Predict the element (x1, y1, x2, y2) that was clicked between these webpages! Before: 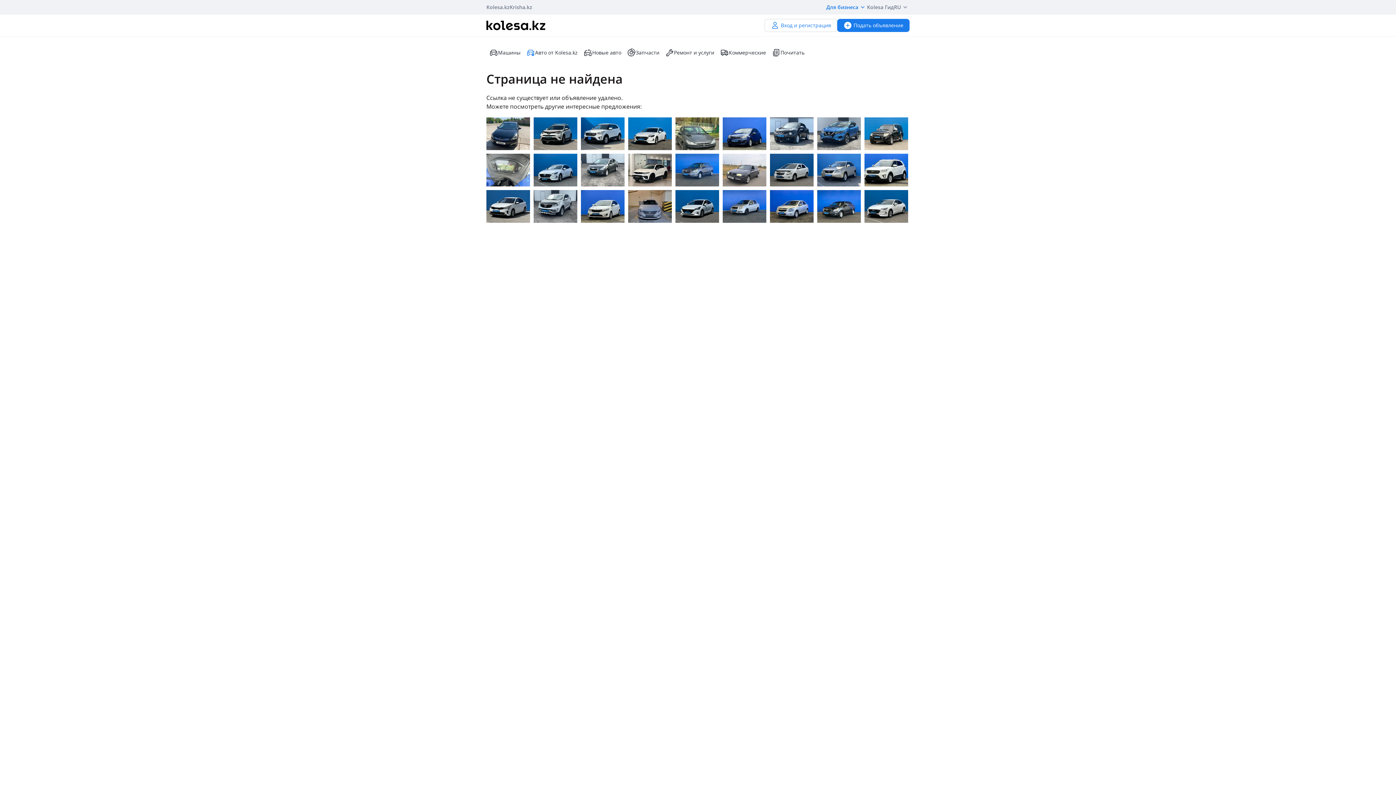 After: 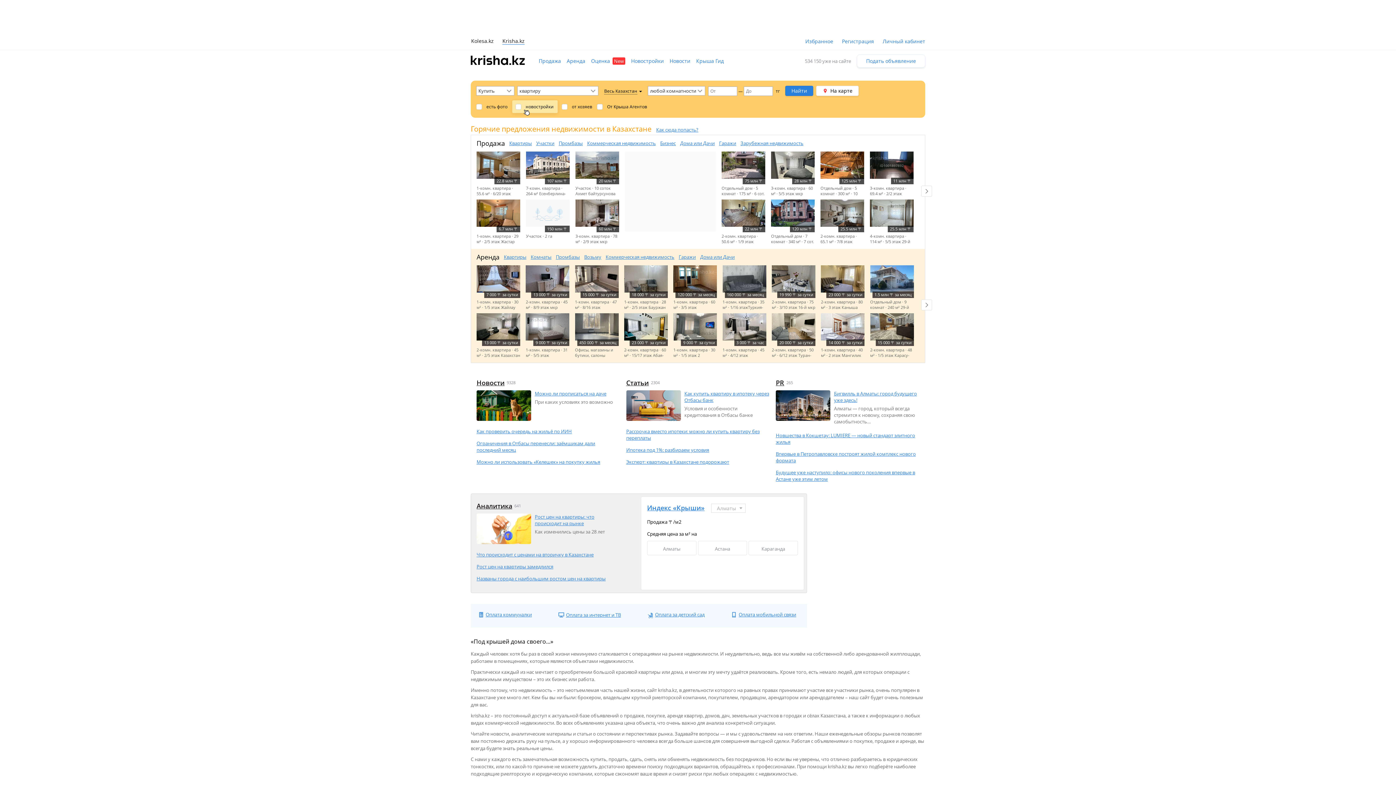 Action: label: Krisha.kz bbox: (509, 3, 532, 10)